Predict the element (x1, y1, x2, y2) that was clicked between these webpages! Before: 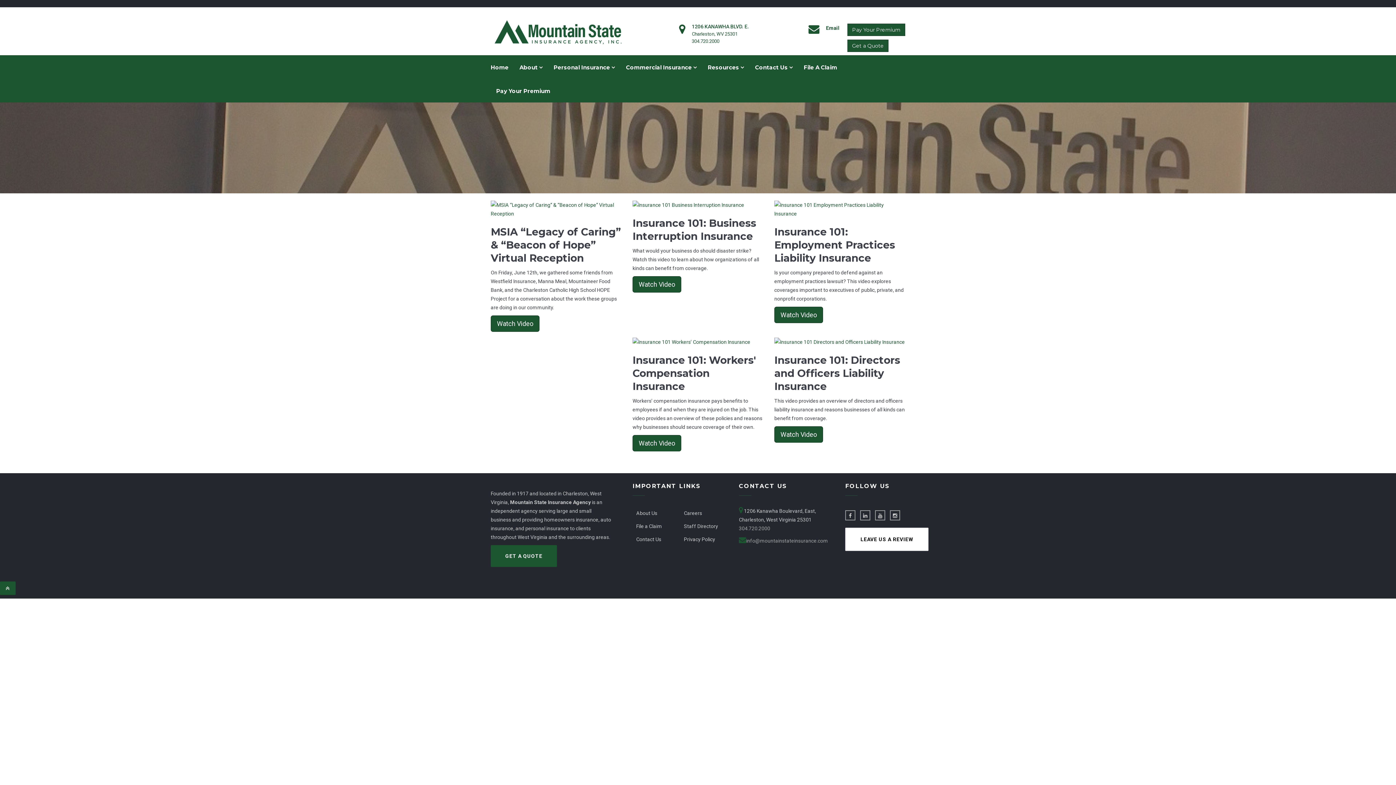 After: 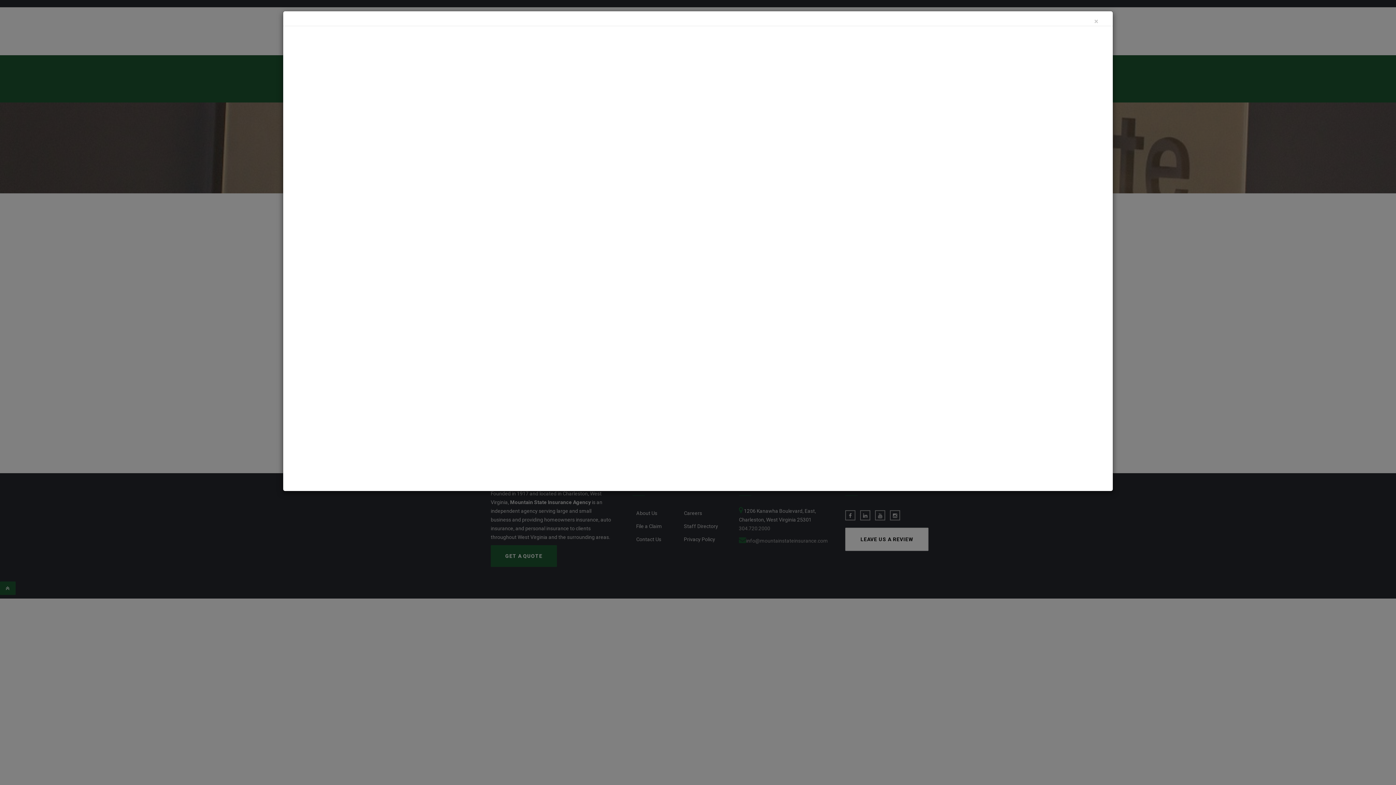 Action: bbox: (774, 306, 823, 323) label: Watch Video